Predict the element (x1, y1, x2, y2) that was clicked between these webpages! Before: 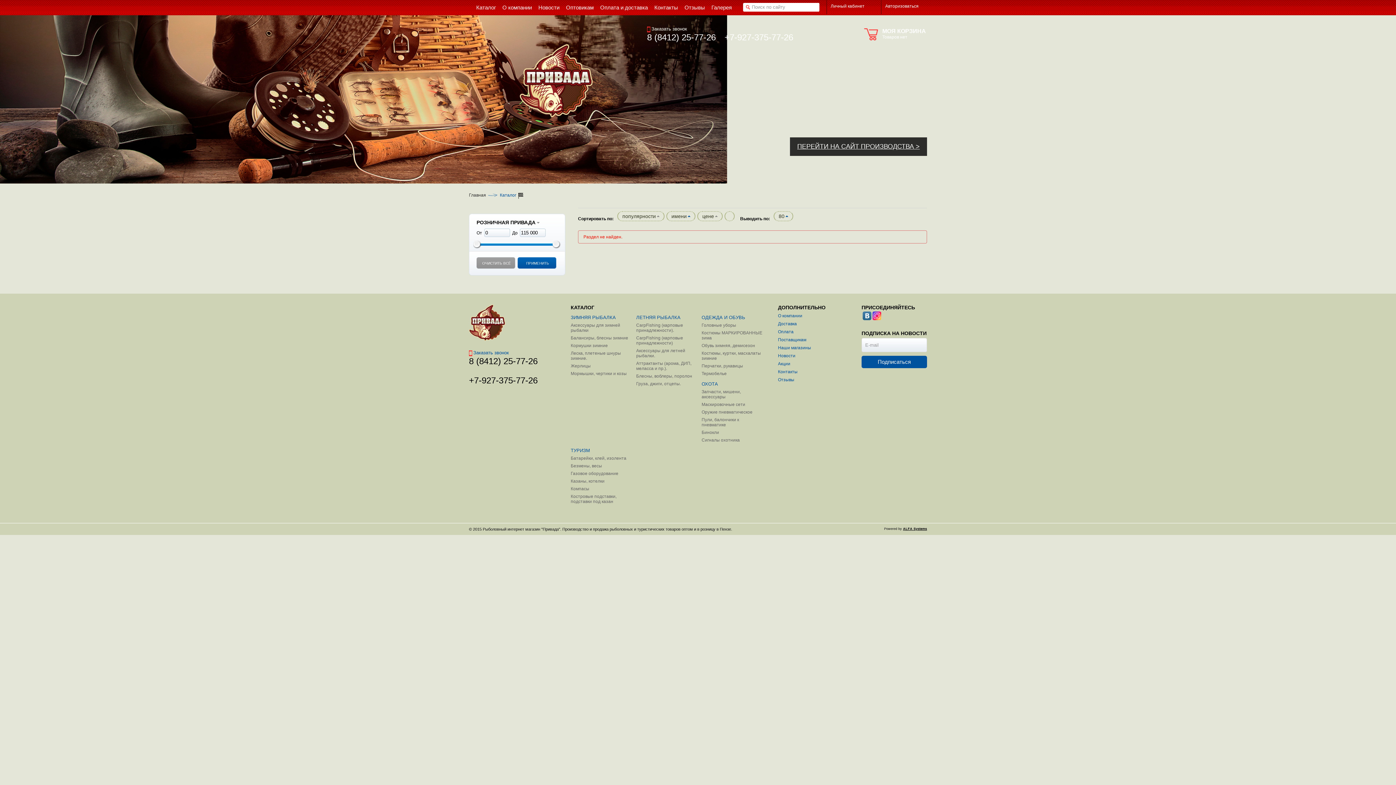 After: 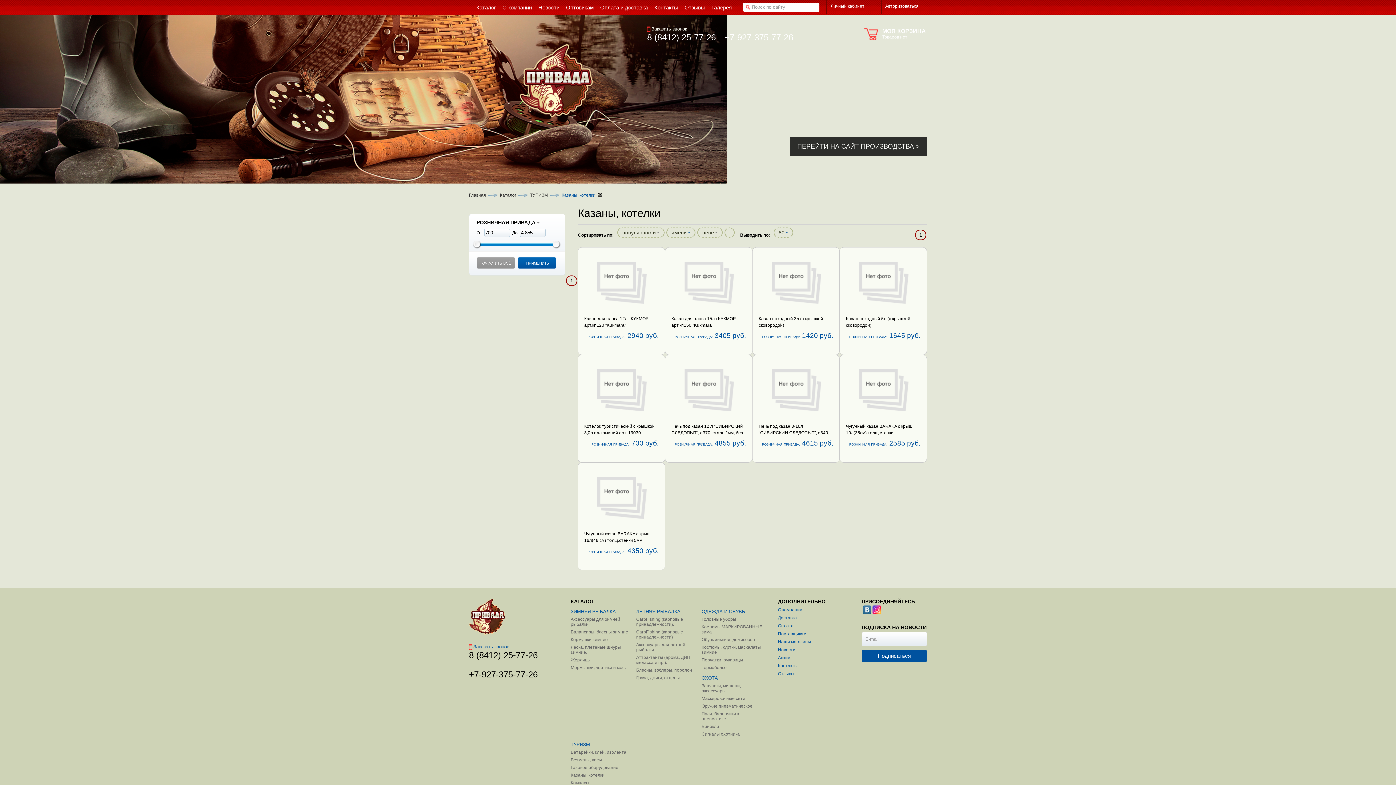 Action: bbox: (570, 478, 604, 484) label: Казаны, котелки